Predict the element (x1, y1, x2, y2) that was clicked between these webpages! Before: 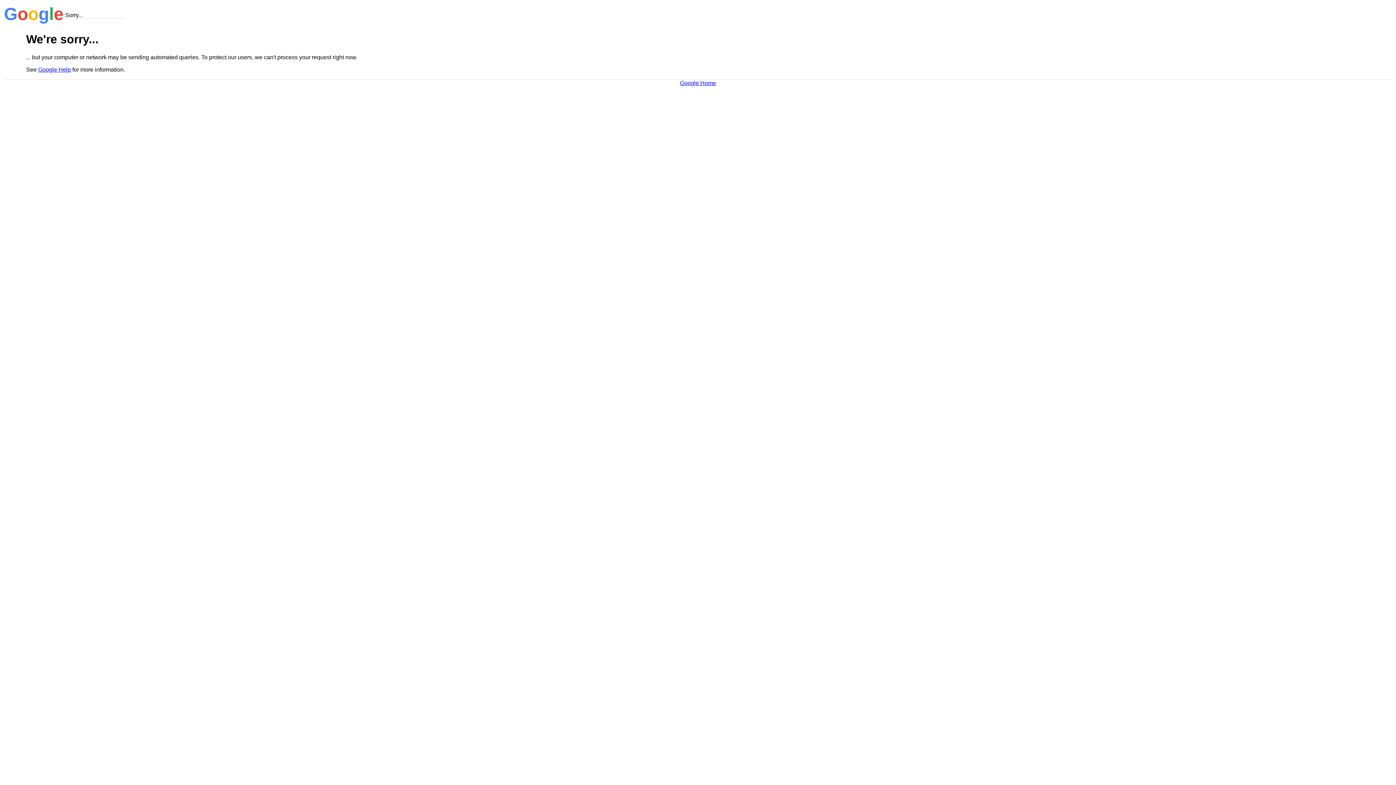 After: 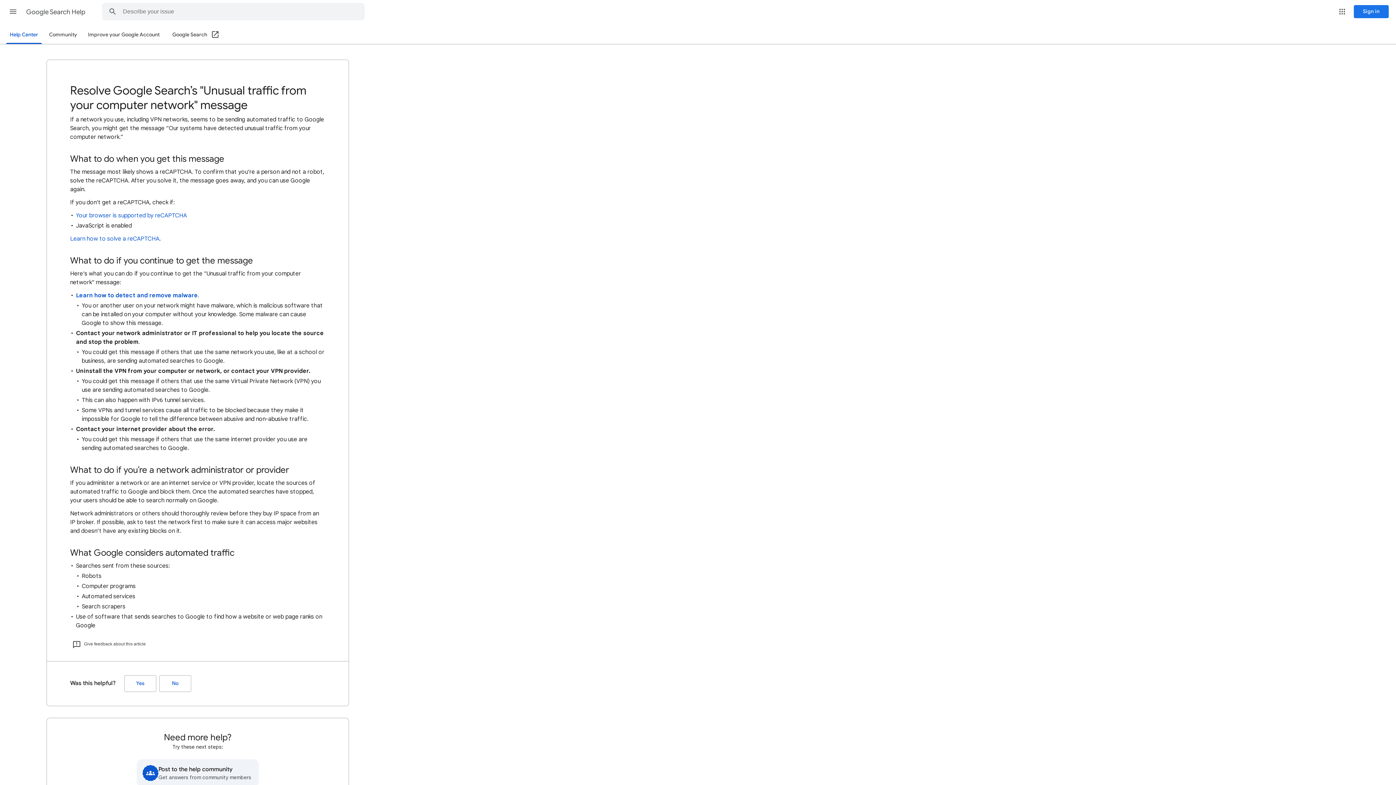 Action: bbox: (38, 66, 70, 72) label: Google Help